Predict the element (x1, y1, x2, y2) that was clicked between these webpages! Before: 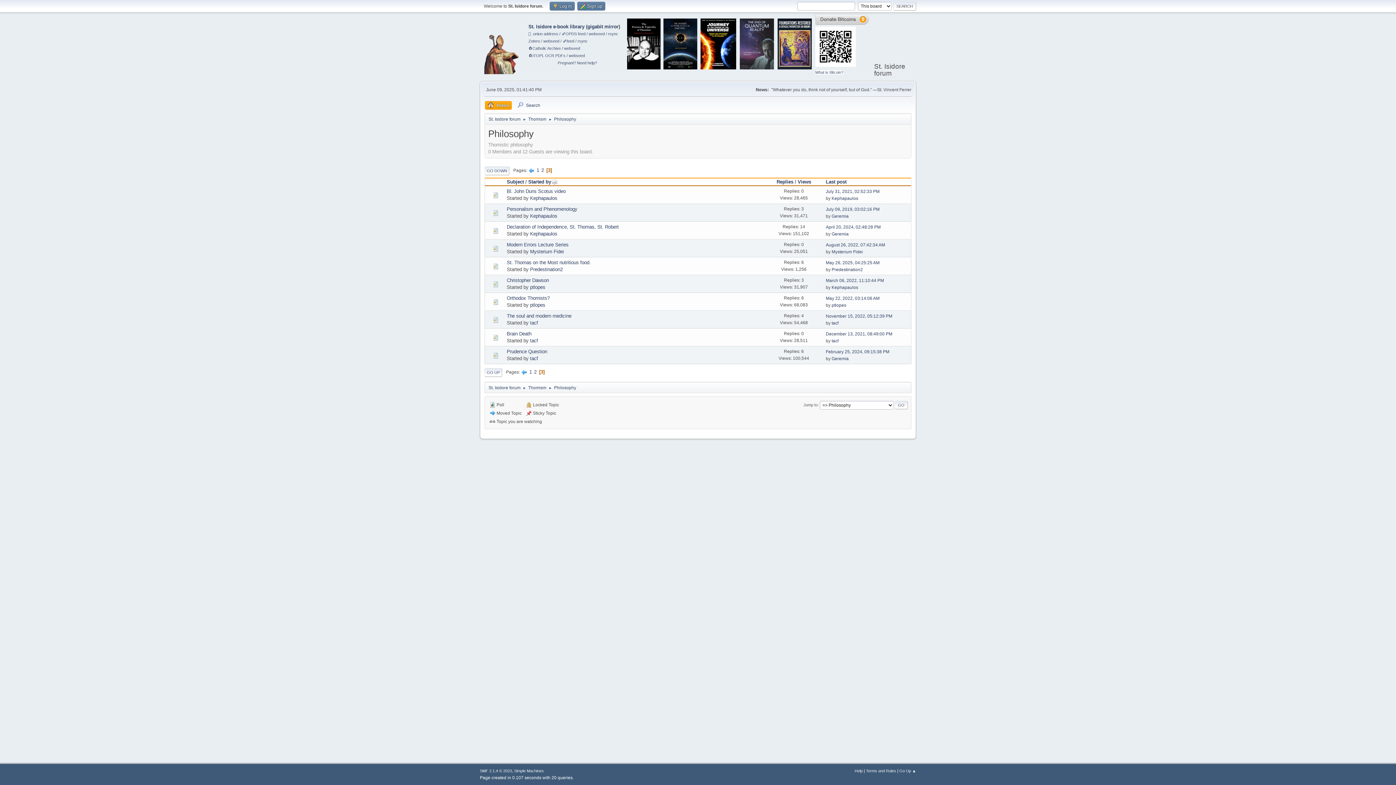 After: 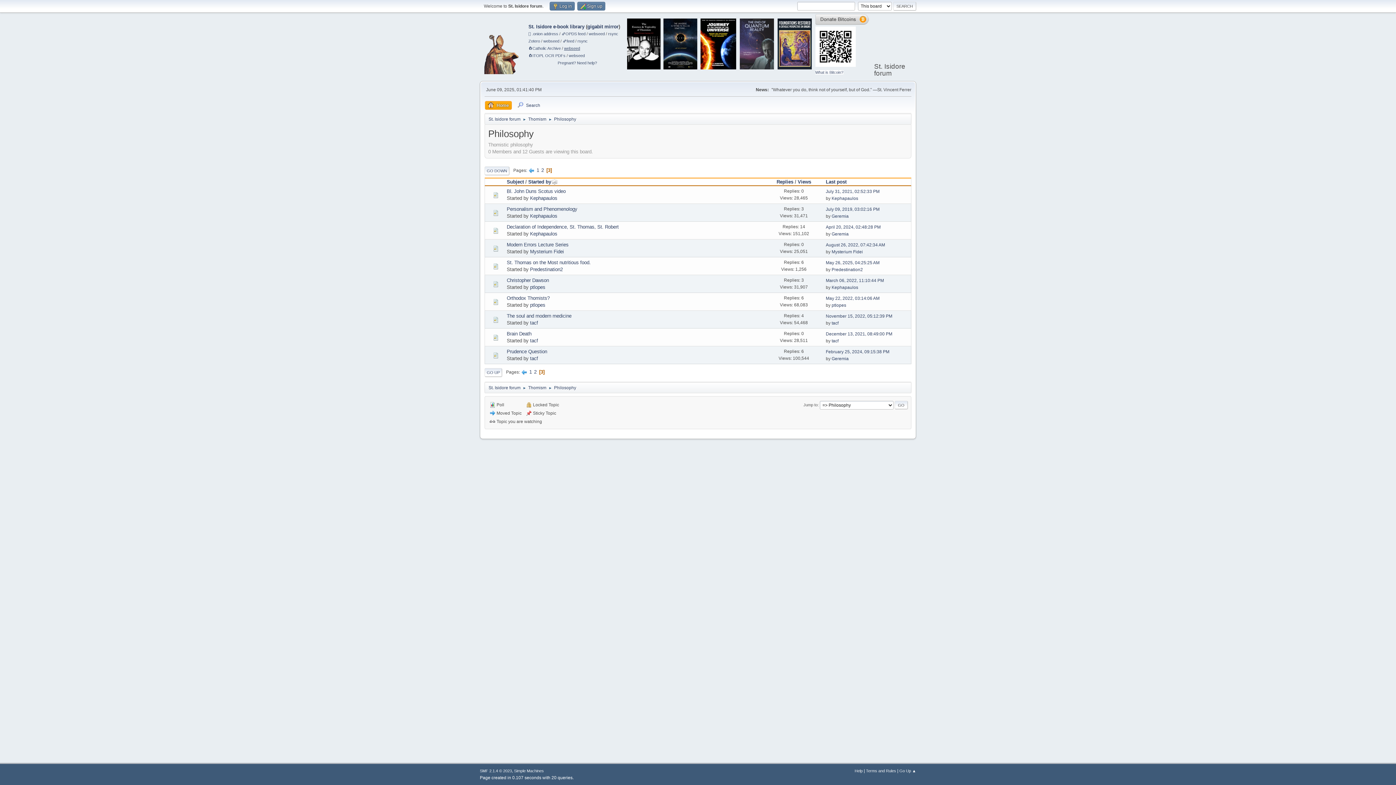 Action: bbox: (564, 46, 580, 50) label: webseed